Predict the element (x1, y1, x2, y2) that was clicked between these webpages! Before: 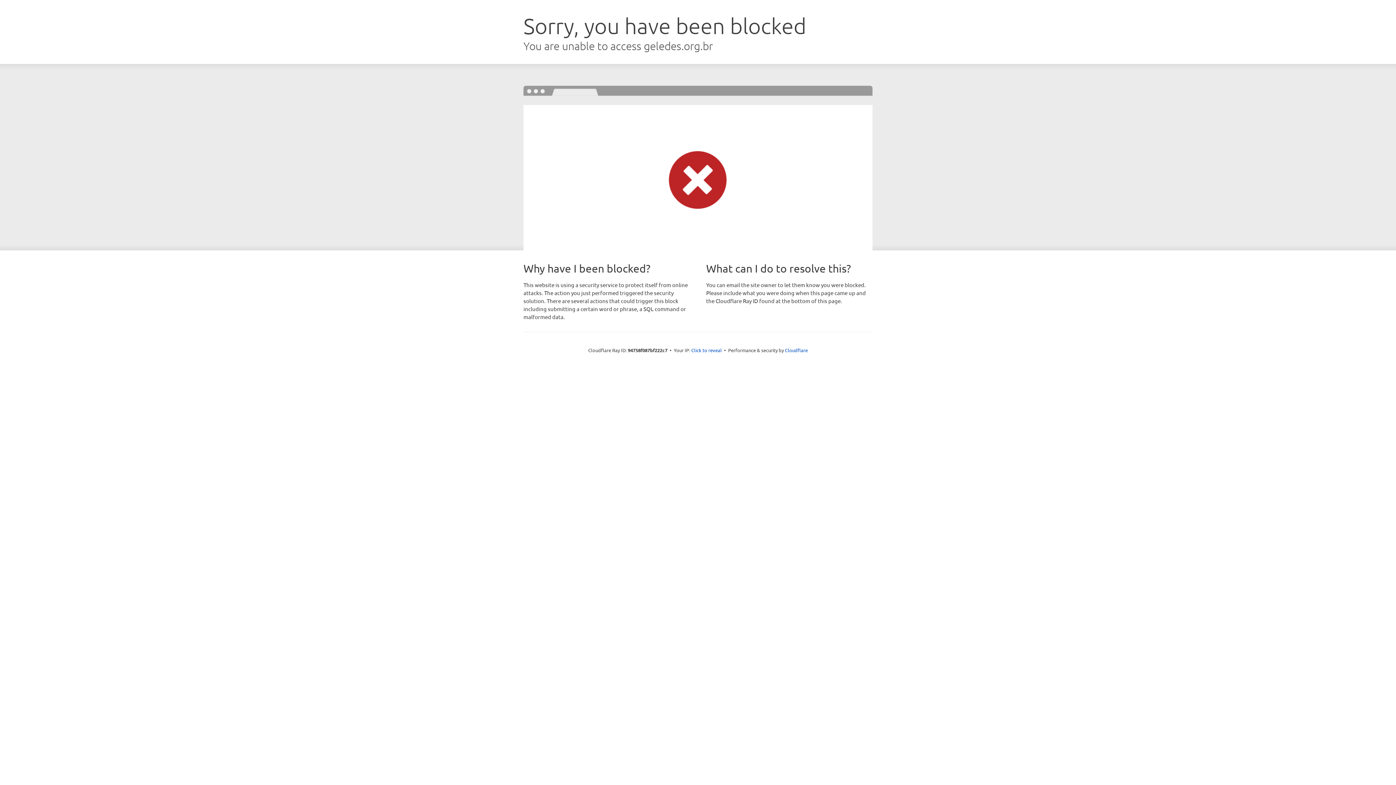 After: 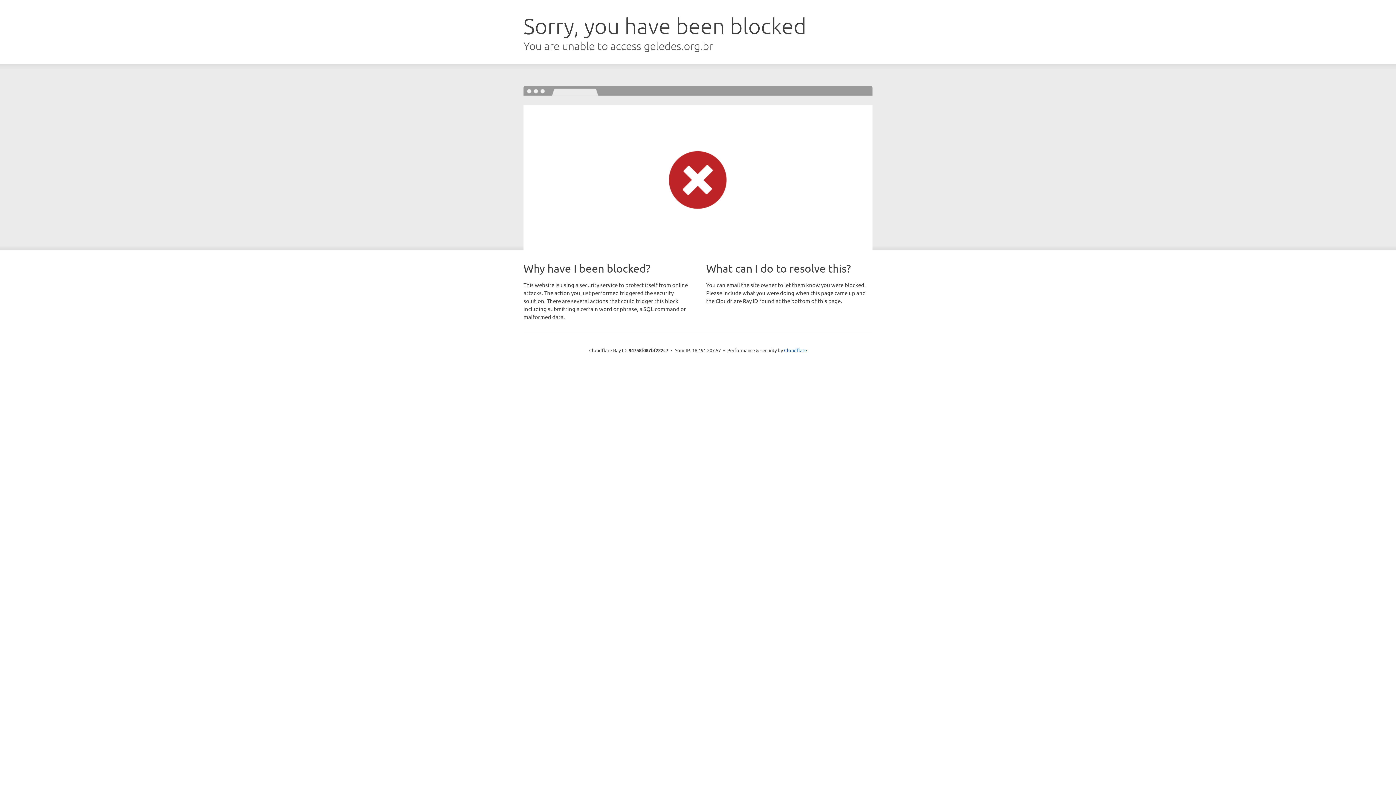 Action: label: Click to reveal bbox: (691, 346, 722, 353)